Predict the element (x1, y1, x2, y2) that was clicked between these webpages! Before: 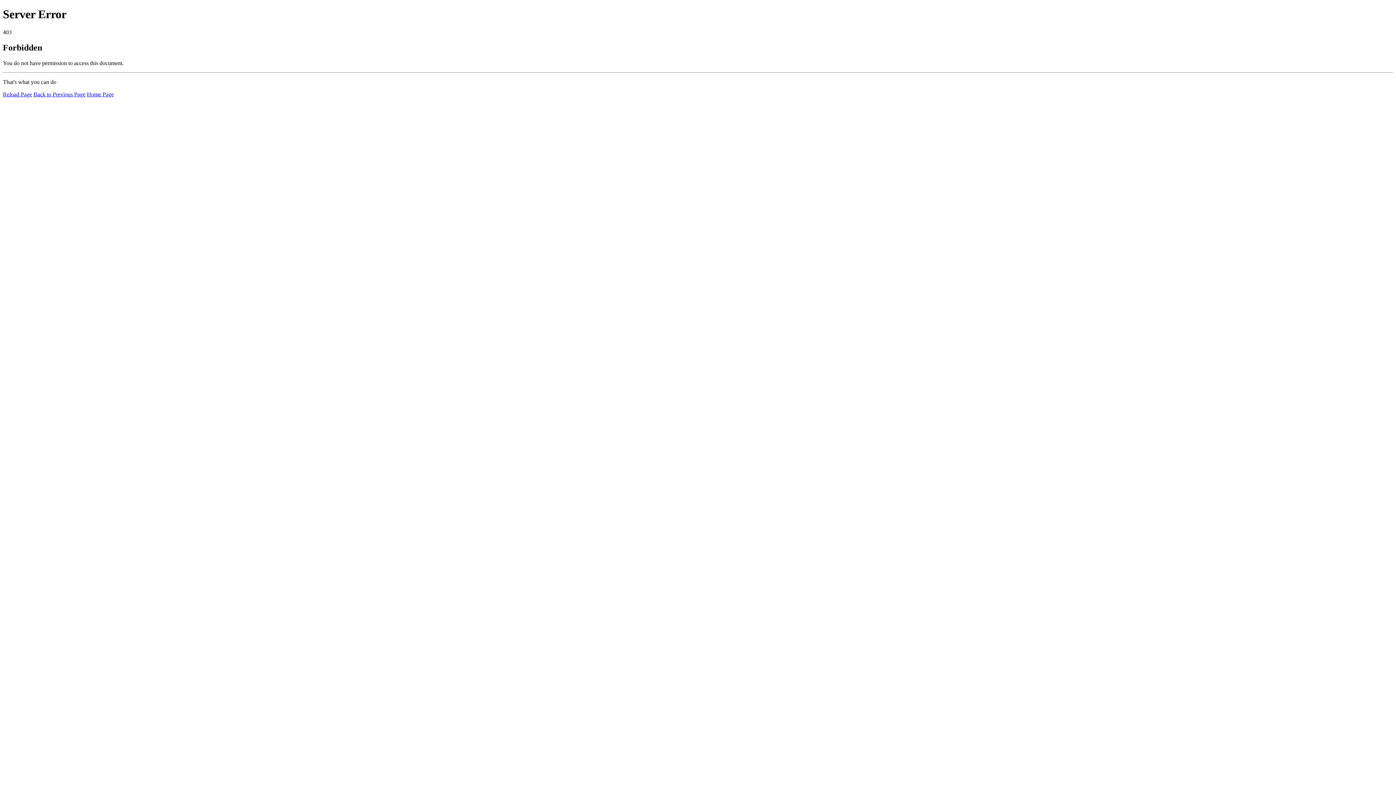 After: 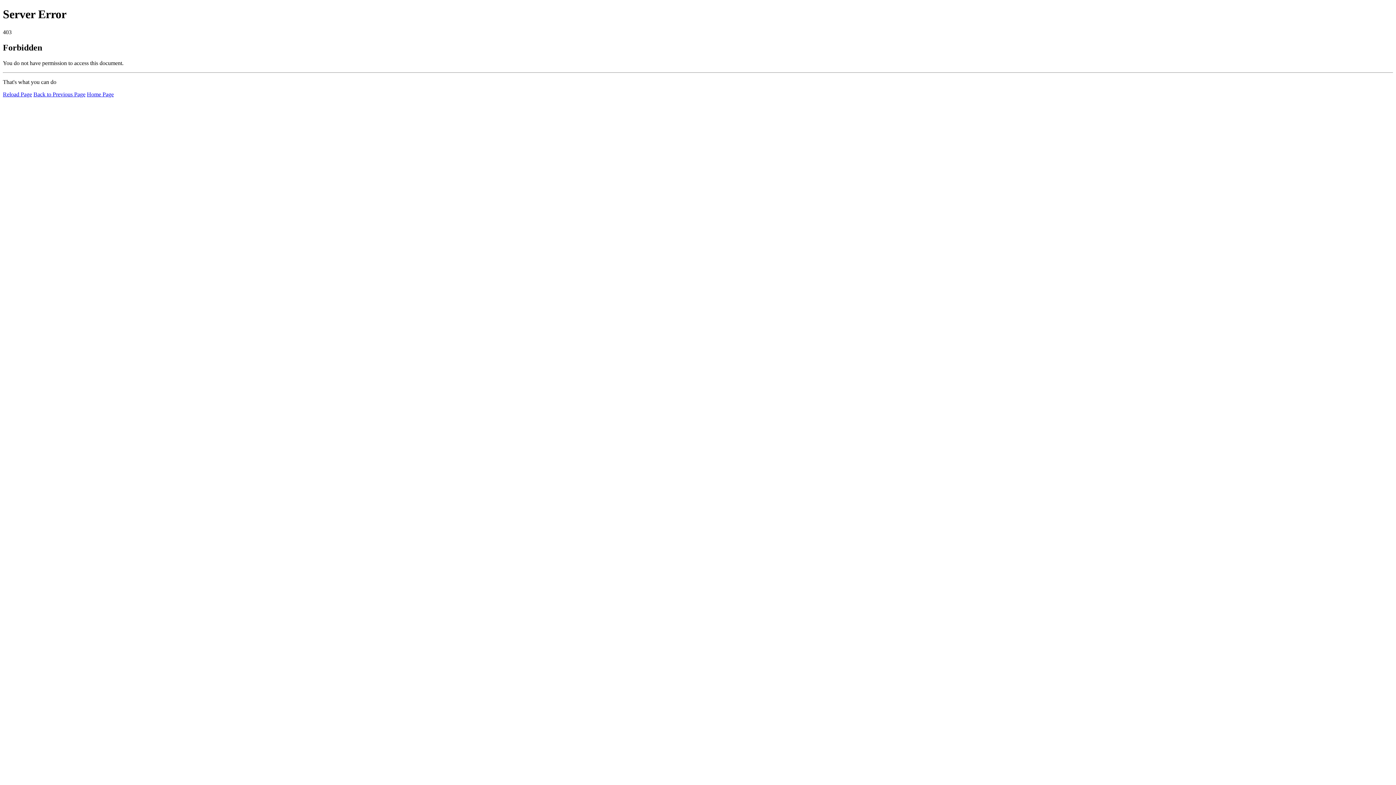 Action: bbox: (2, 91, 32, 97) label: Reload Page